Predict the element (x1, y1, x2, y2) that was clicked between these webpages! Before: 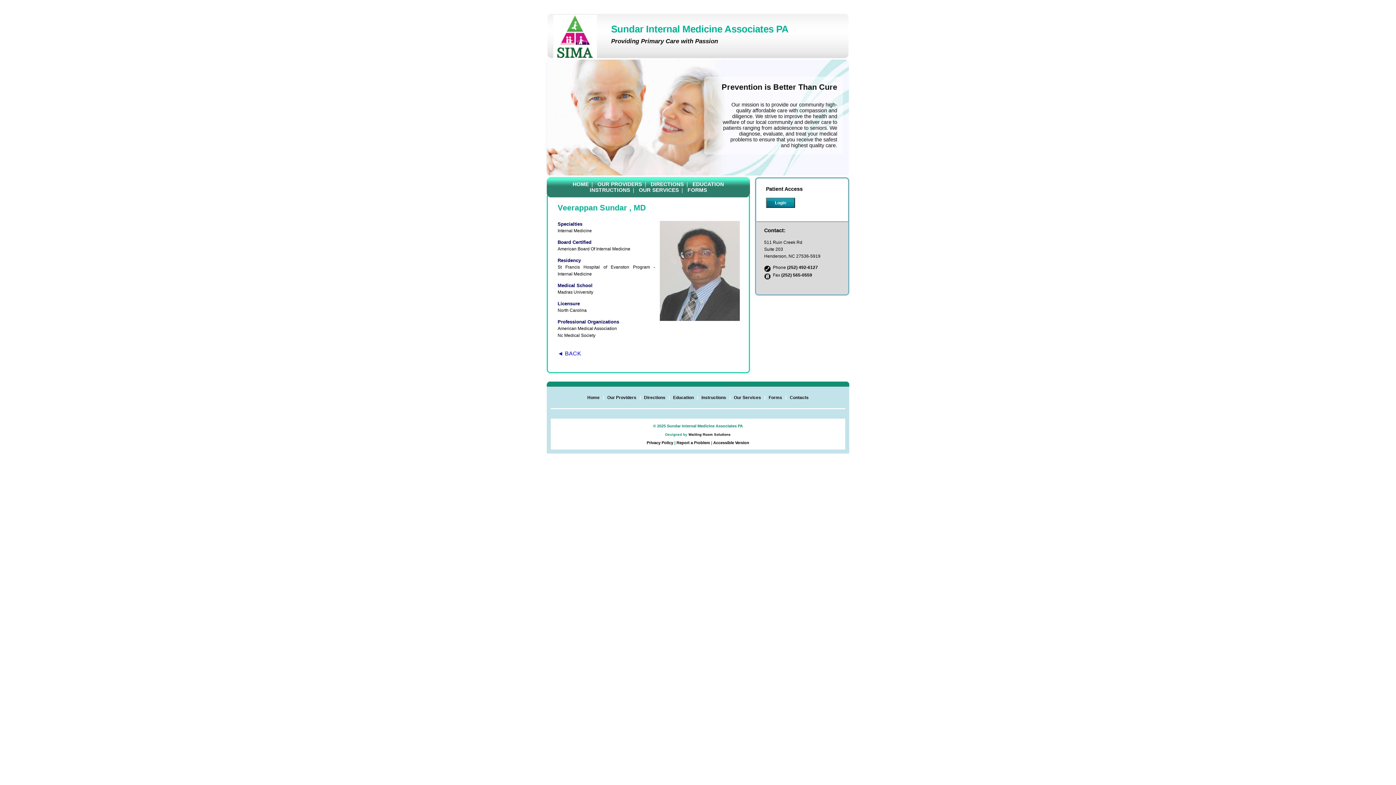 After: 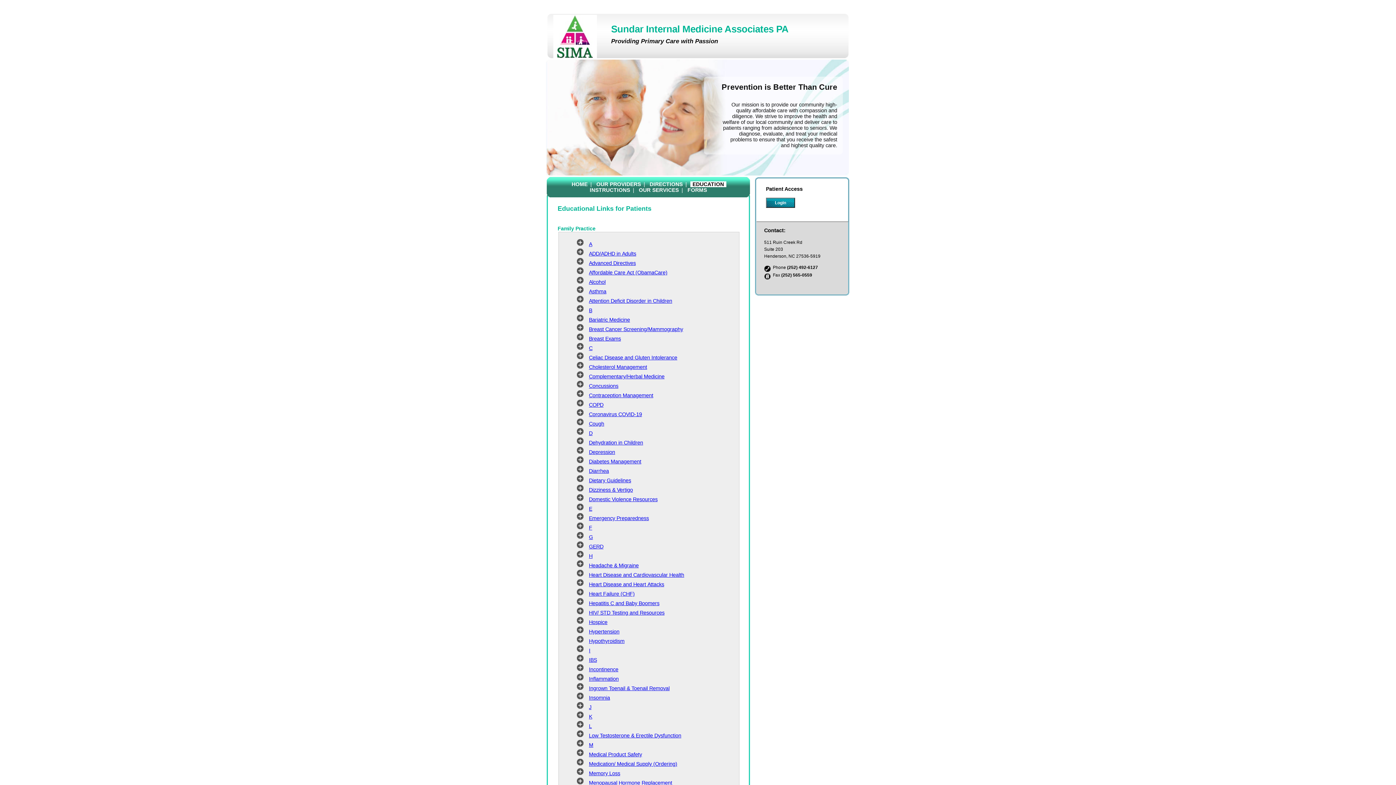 Action: label: EDUCATION bbox: (691, 180, 725, 188)